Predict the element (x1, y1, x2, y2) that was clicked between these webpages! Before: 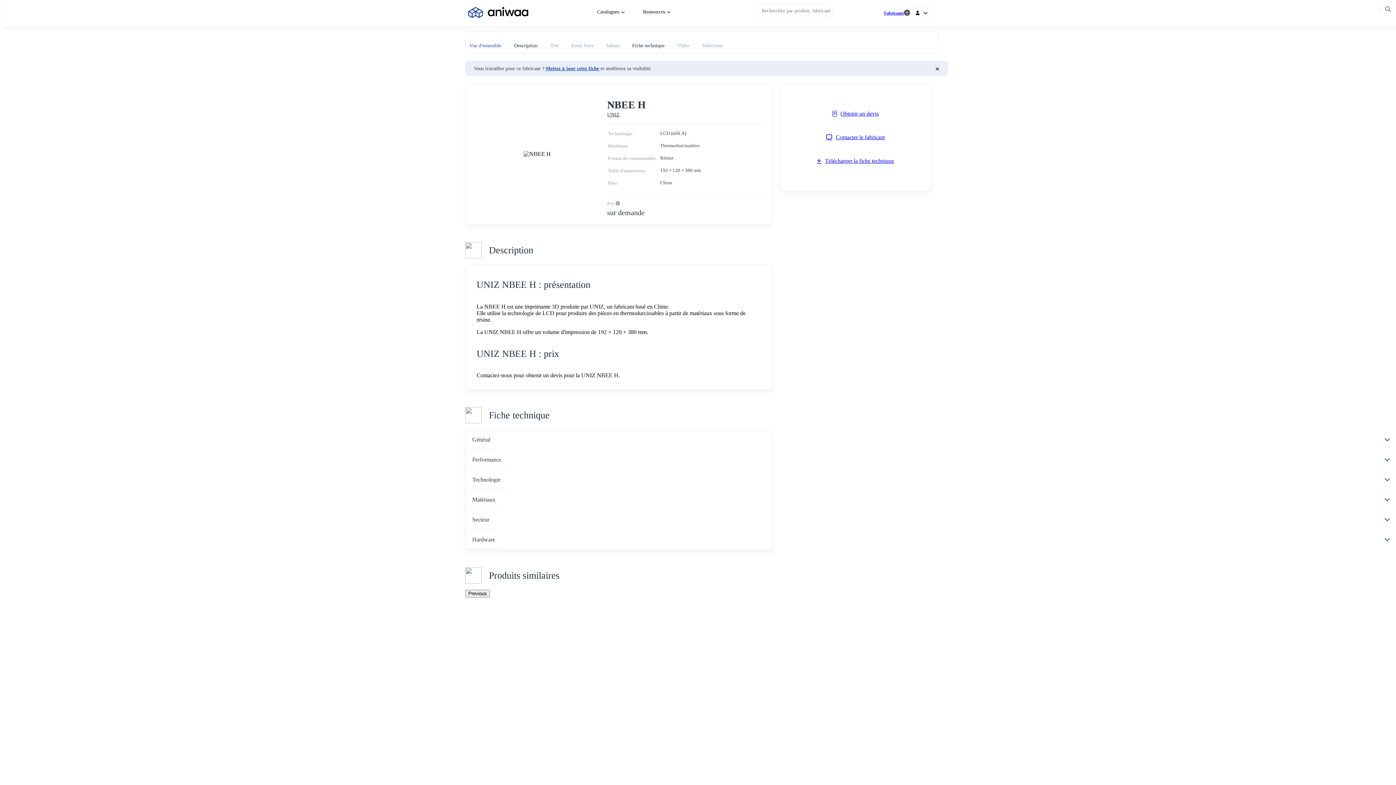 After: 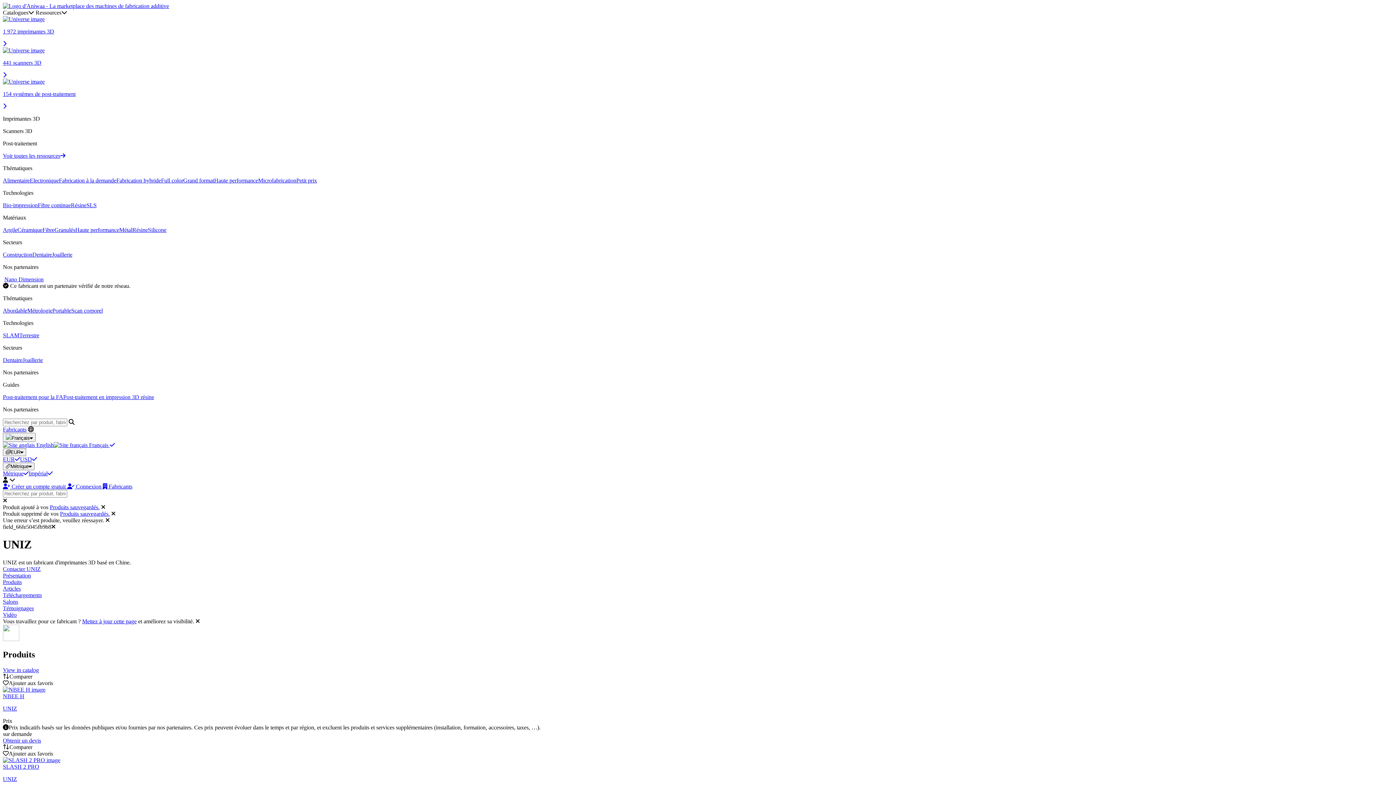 Action: bbox: (607, 112, 619, 117) label: UNIZ